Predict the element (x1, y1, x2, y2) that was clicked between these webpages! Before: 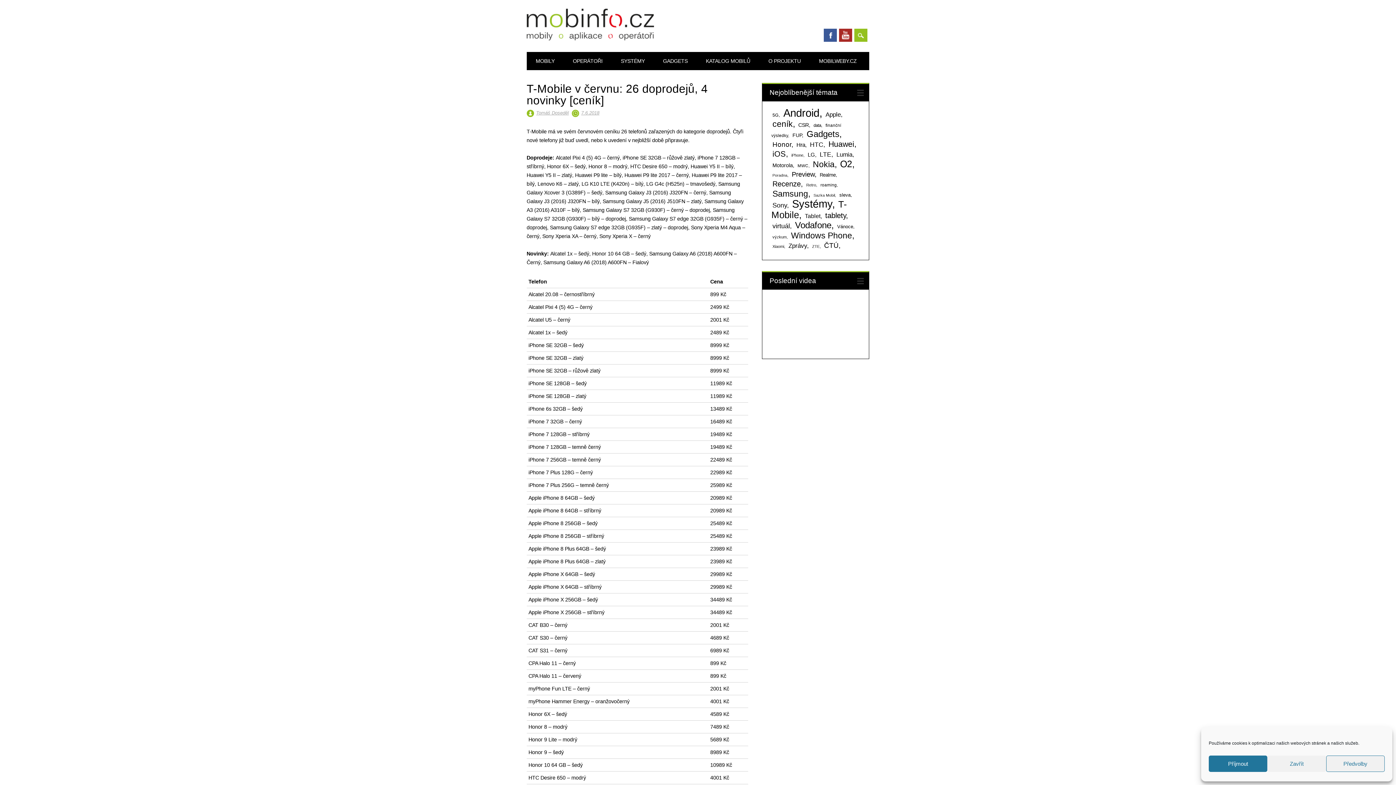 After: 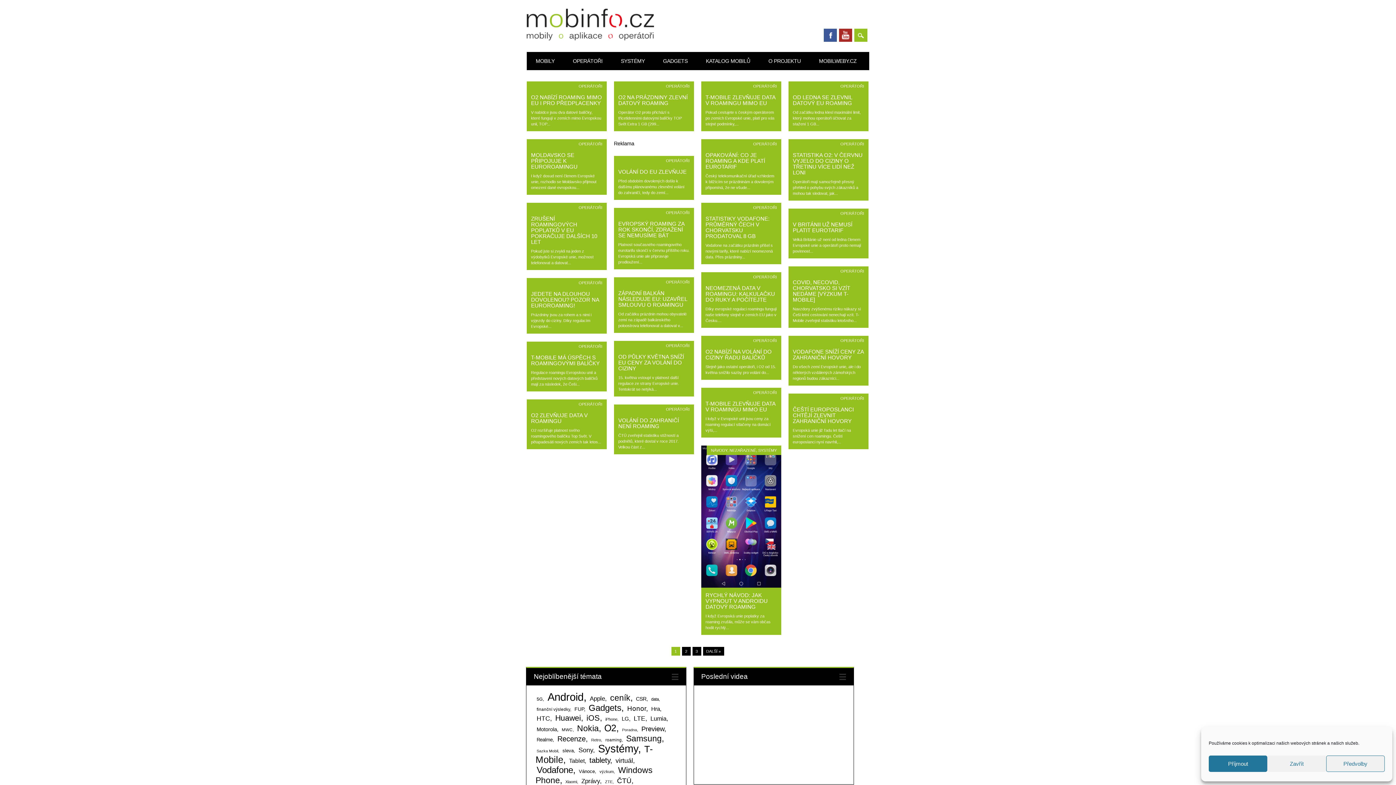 Action: bbox: (819, 181, 839, 188) label: roaming (63 položek)